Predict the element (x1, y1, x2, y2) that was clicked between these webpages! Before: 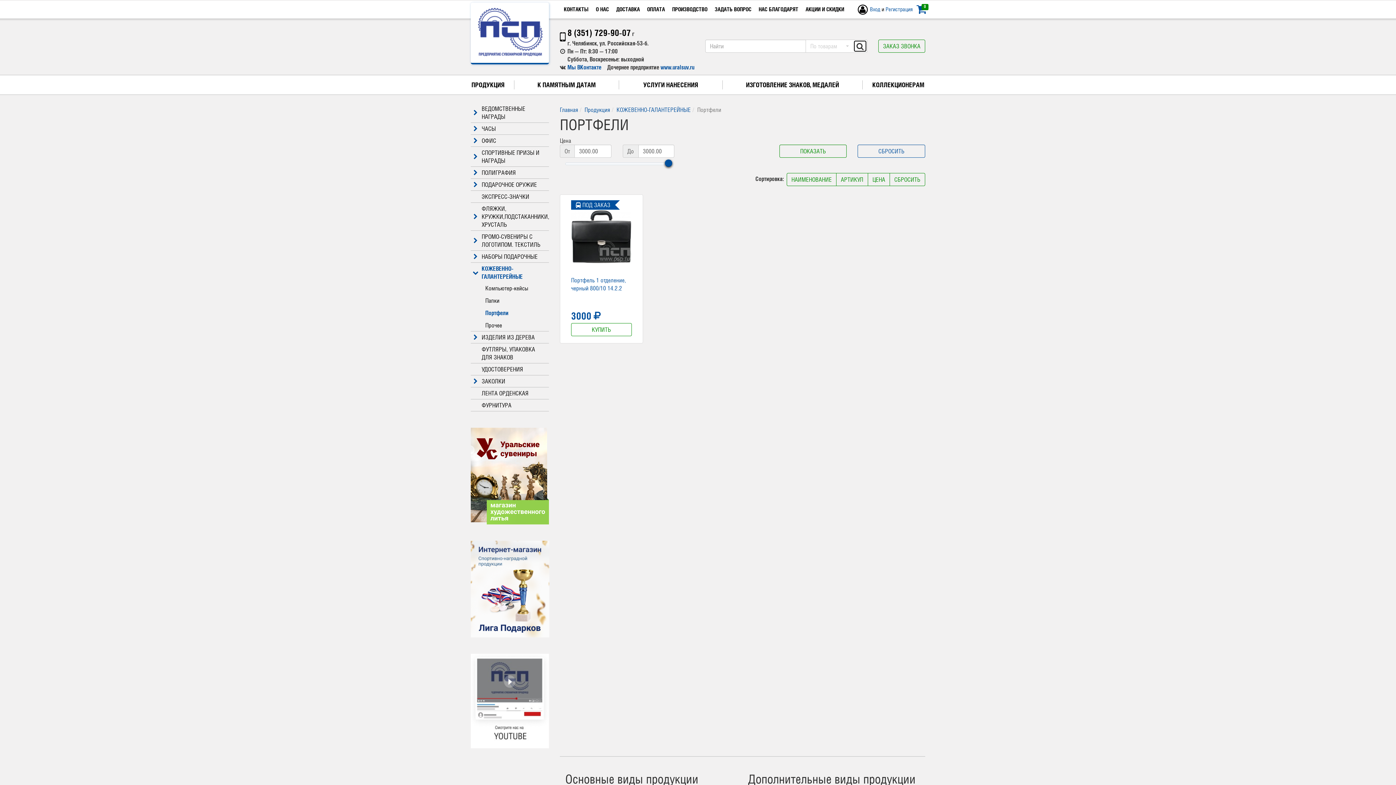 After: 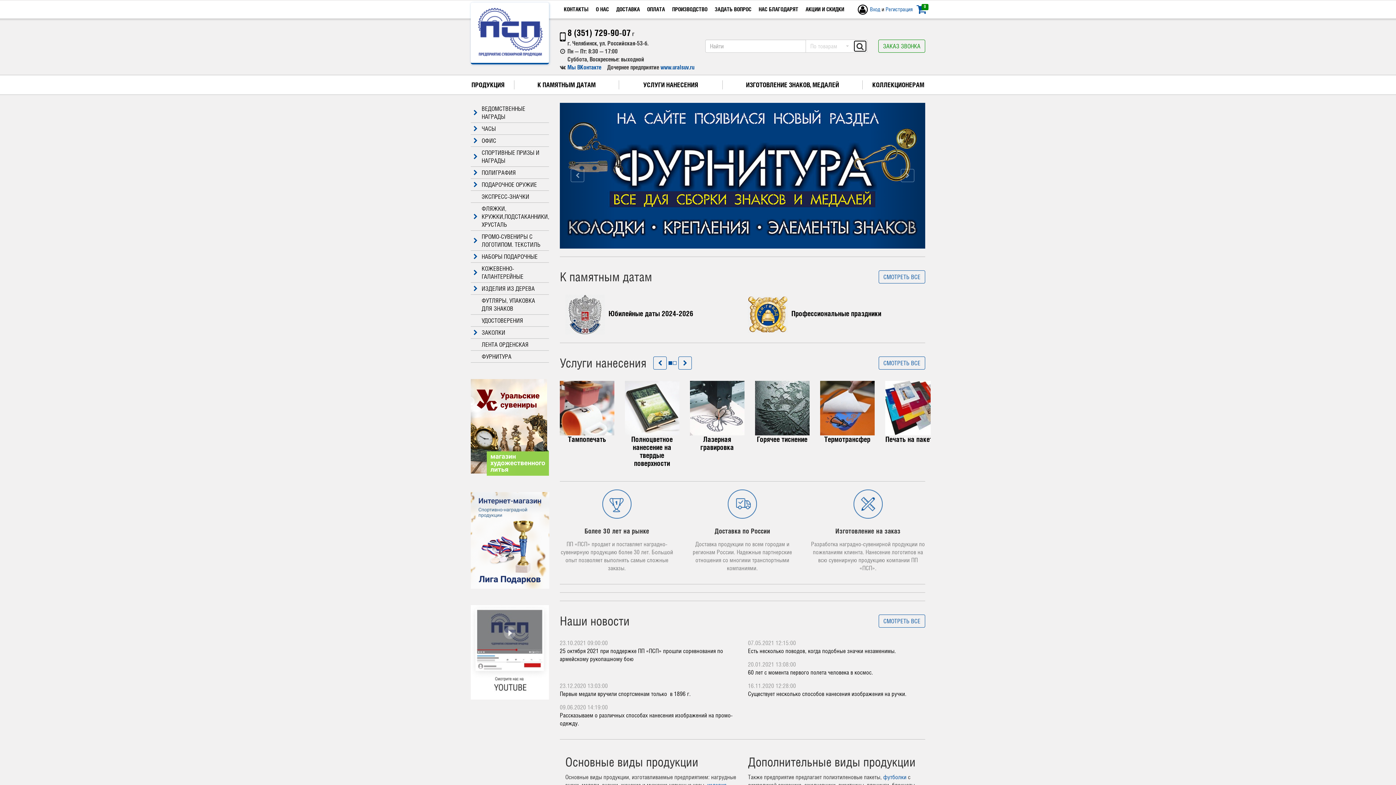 Action: bbox: (560, 106, 578, 113) label: Главная